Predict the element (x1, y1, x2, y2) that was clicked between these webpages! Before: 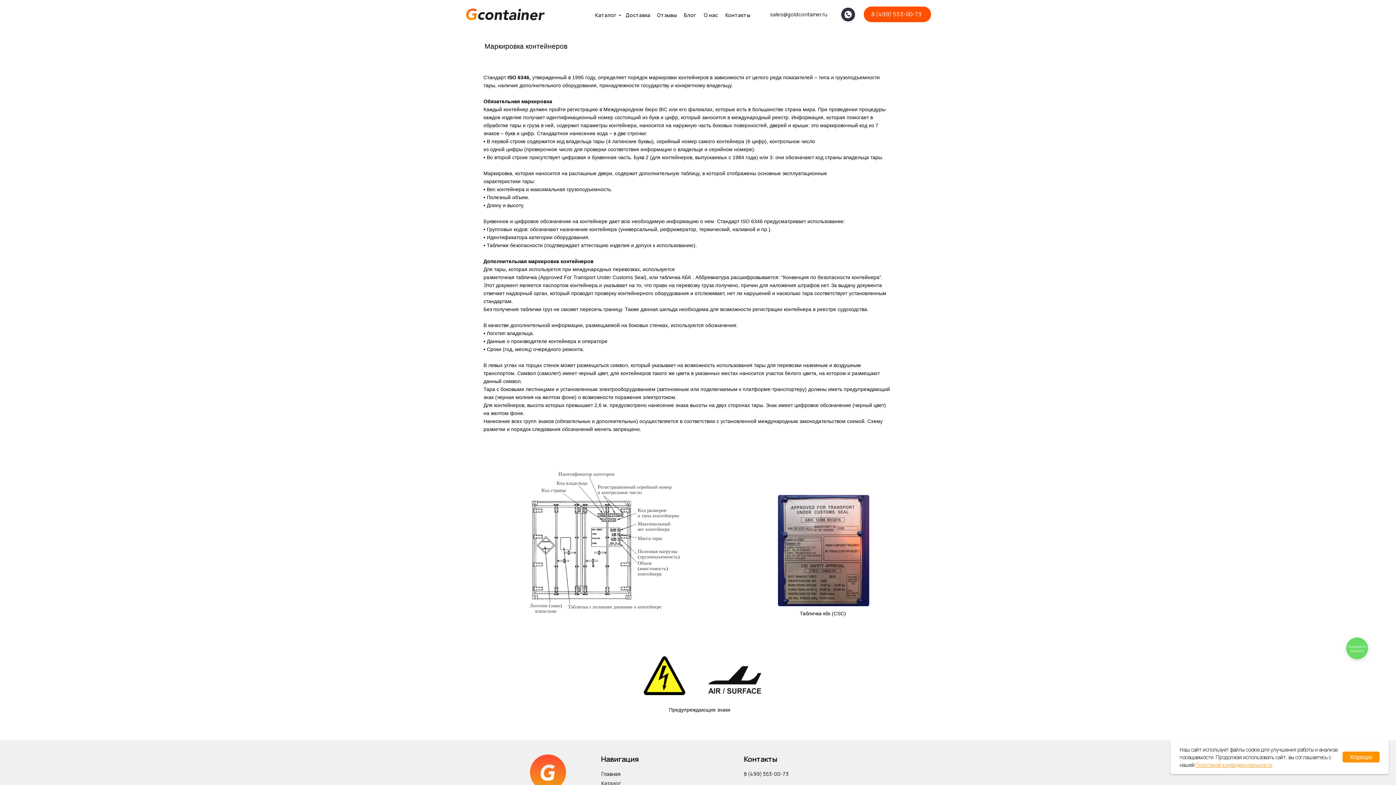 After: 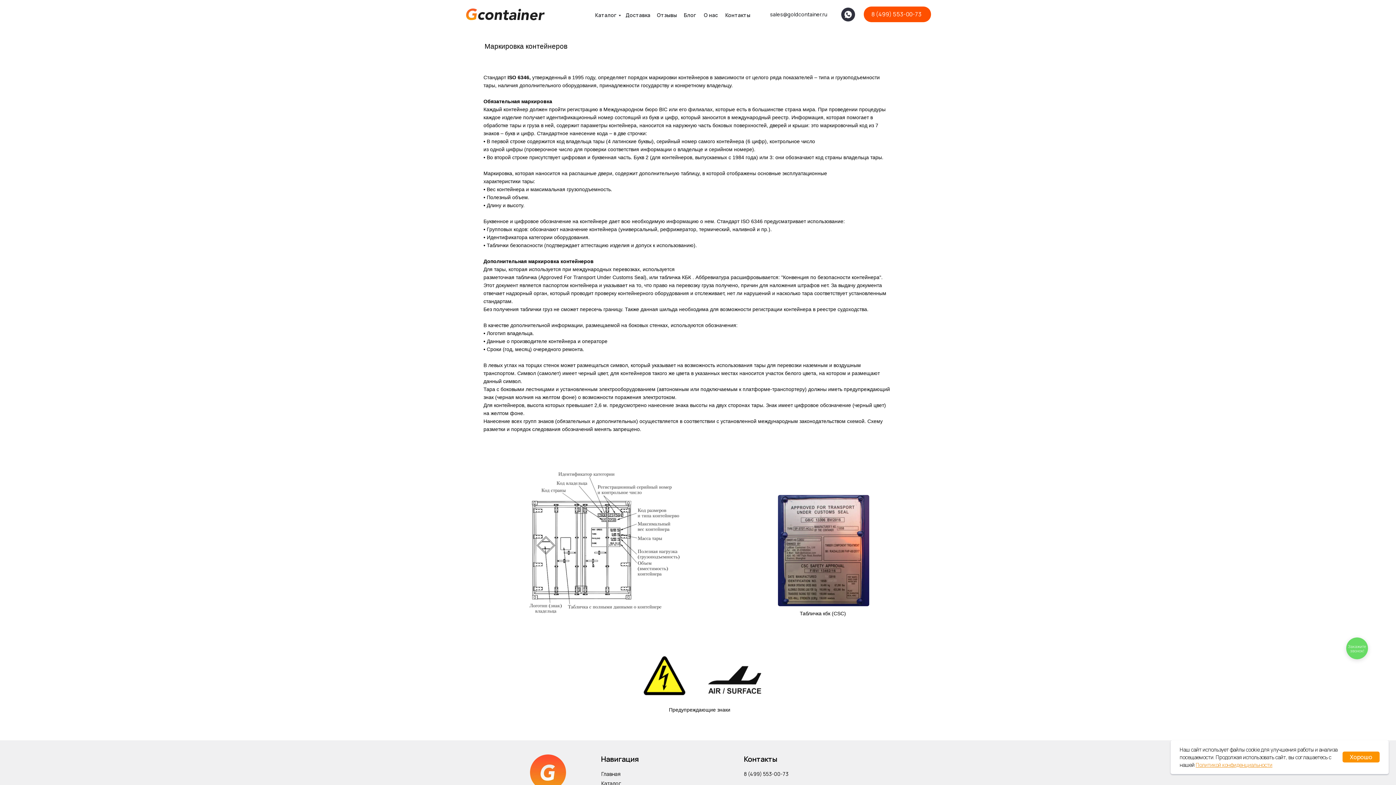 Action: label: Закажите звонок! bbox: (1346, 637, 1368, 659)